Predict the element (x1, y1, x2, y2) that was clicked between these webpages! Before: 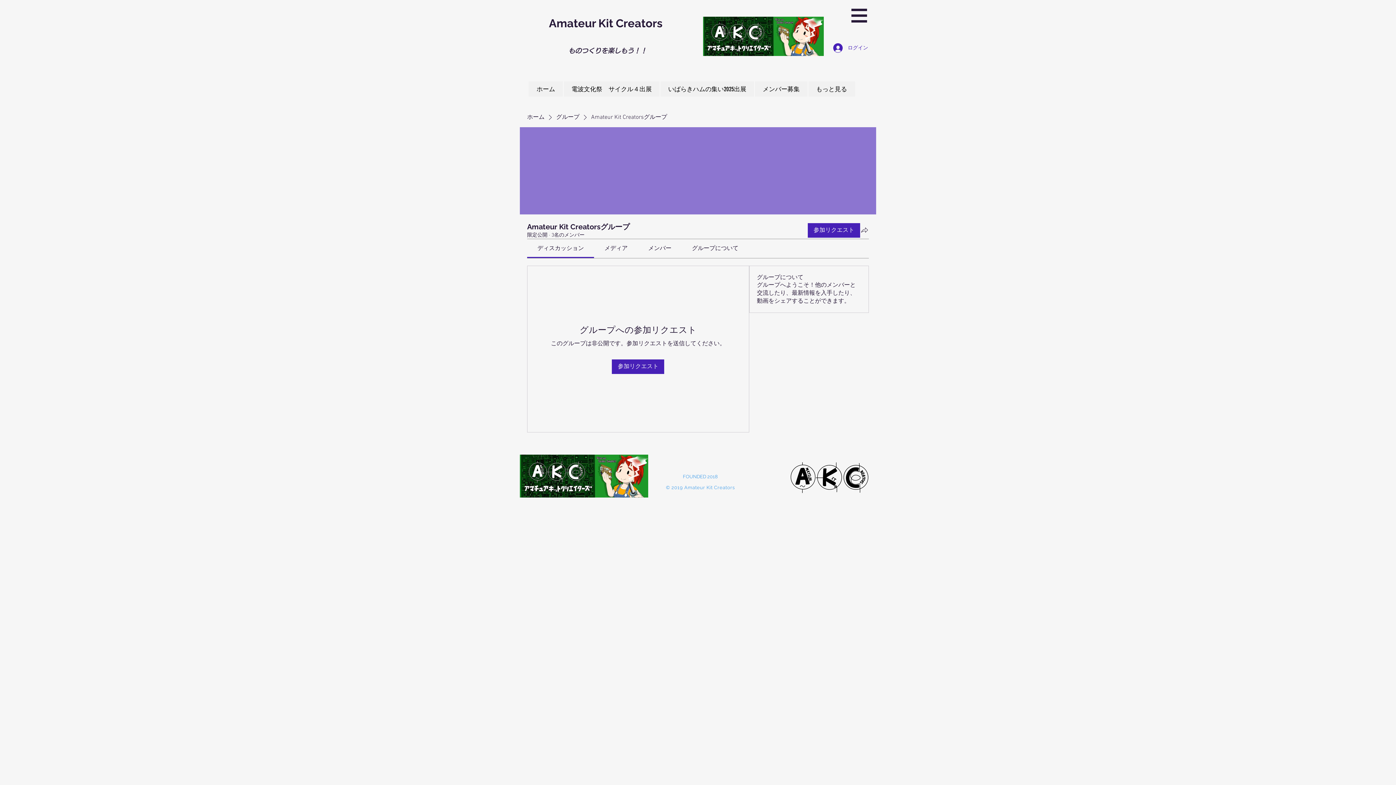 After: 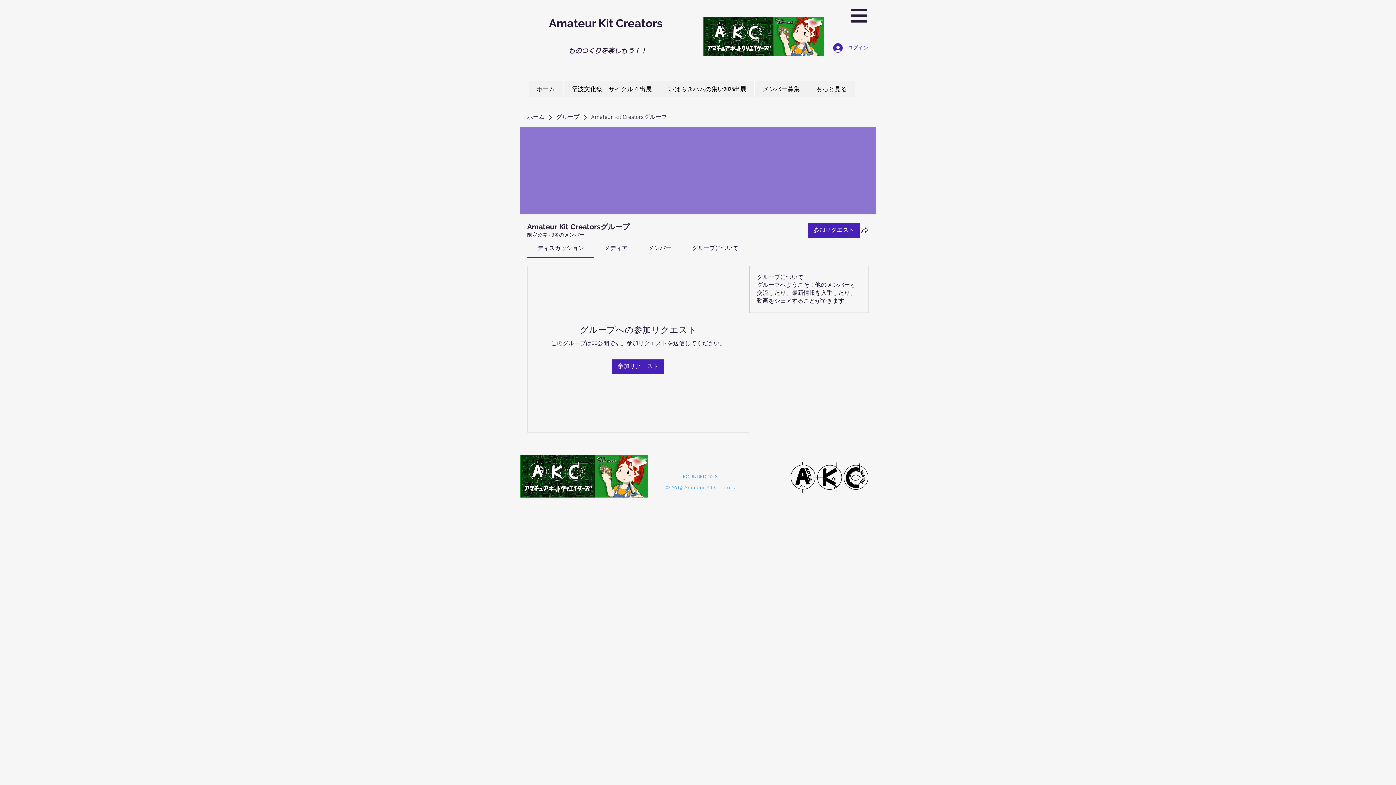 Action: label: ​ものつくりを楽しもう！！ bbox: (568, 46, 647, 54)